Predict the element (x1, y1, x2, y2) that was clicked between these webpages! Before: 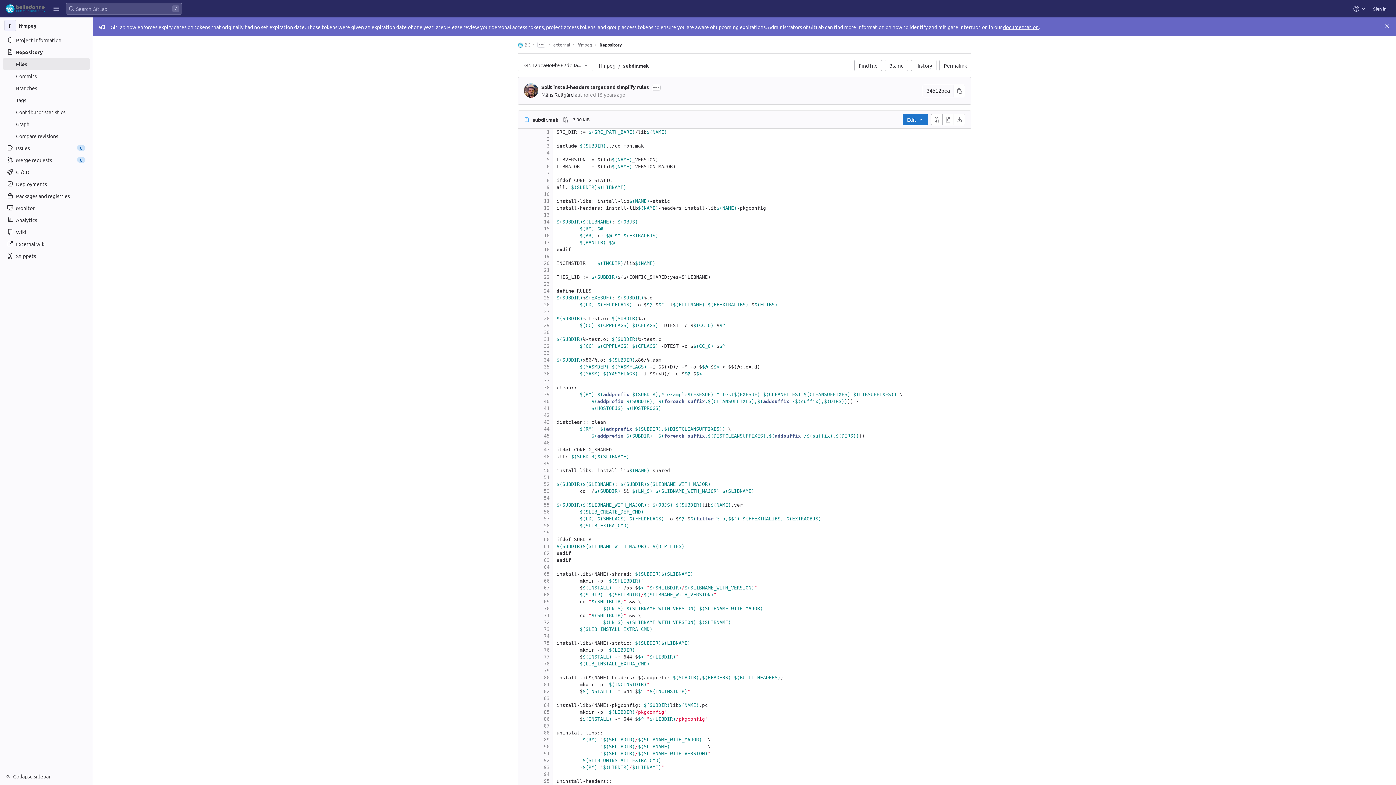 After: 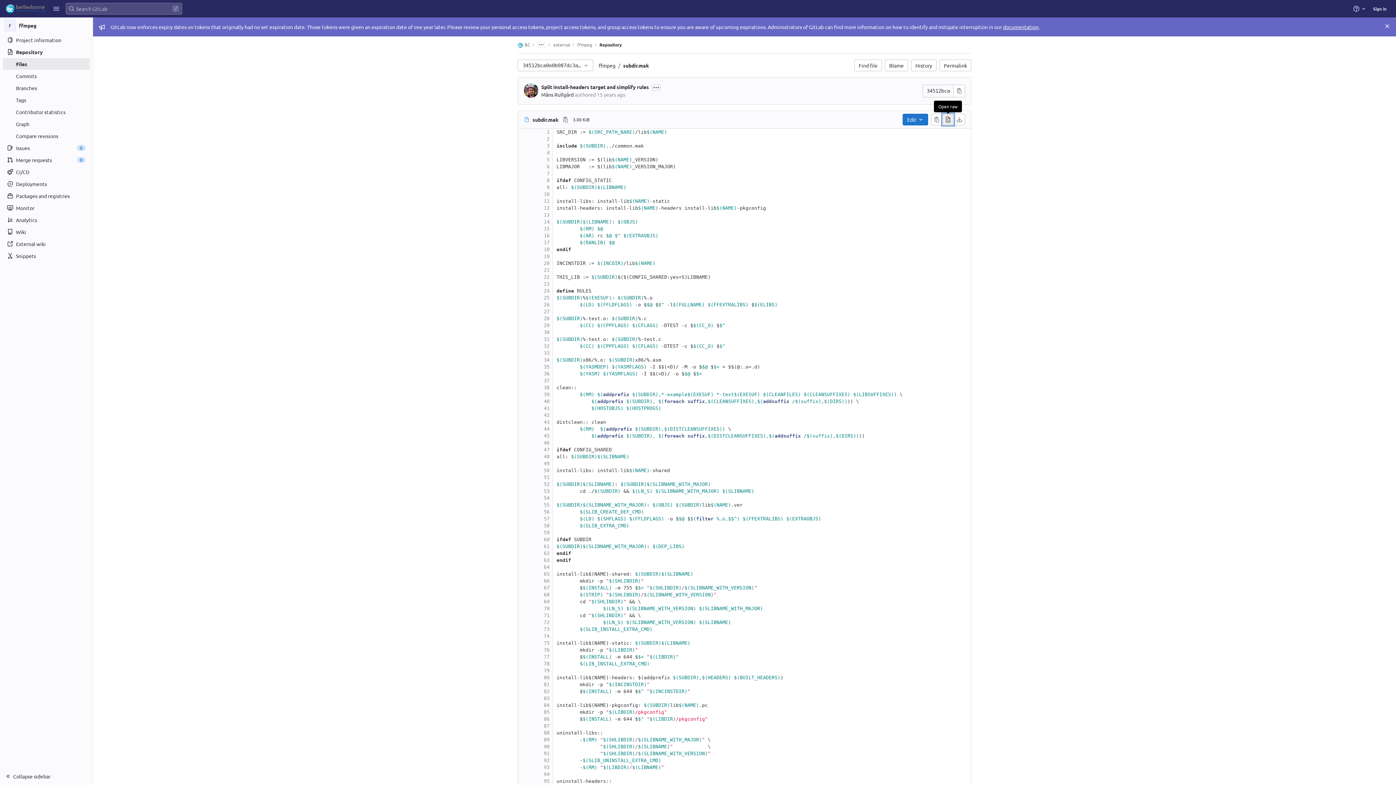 Action: label: Open raw bbox: (942, 113, 954, 125)